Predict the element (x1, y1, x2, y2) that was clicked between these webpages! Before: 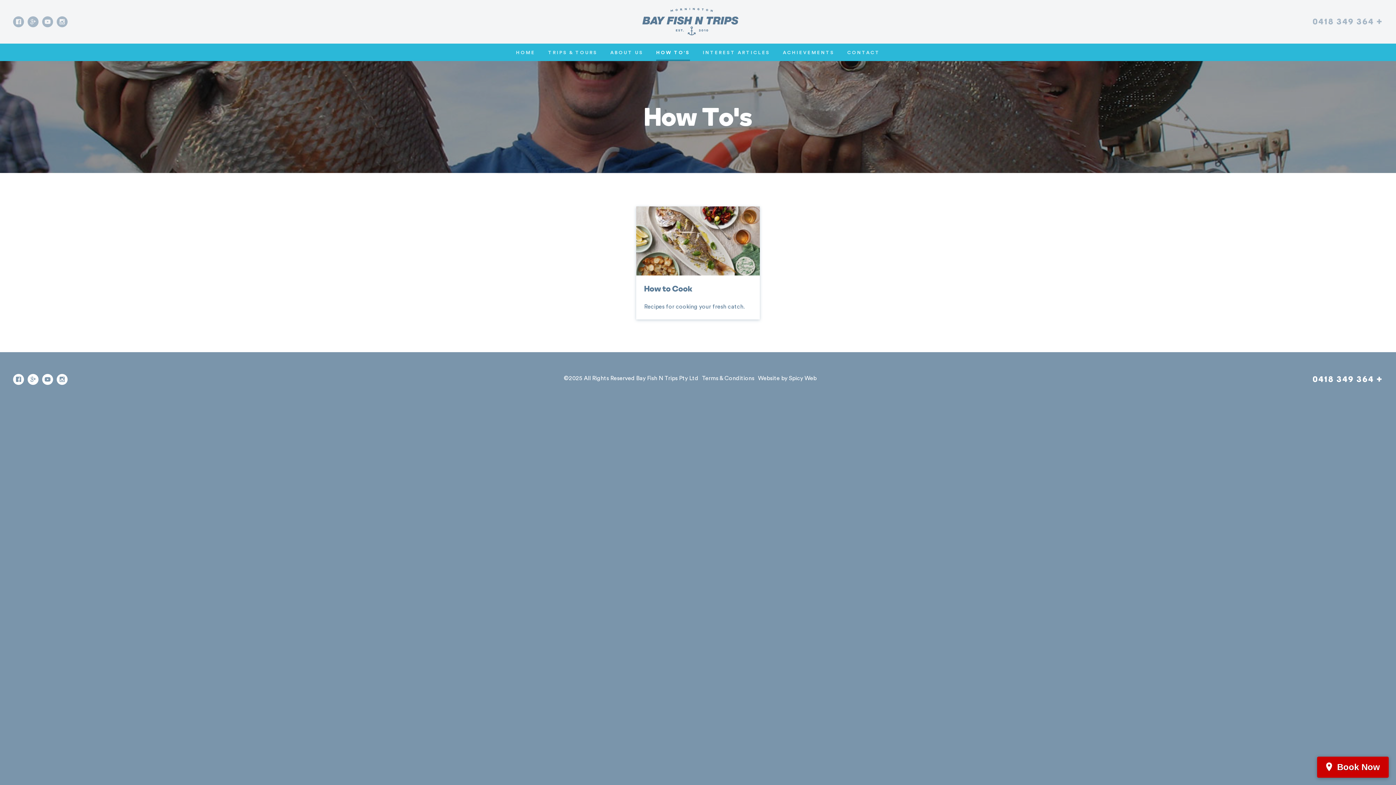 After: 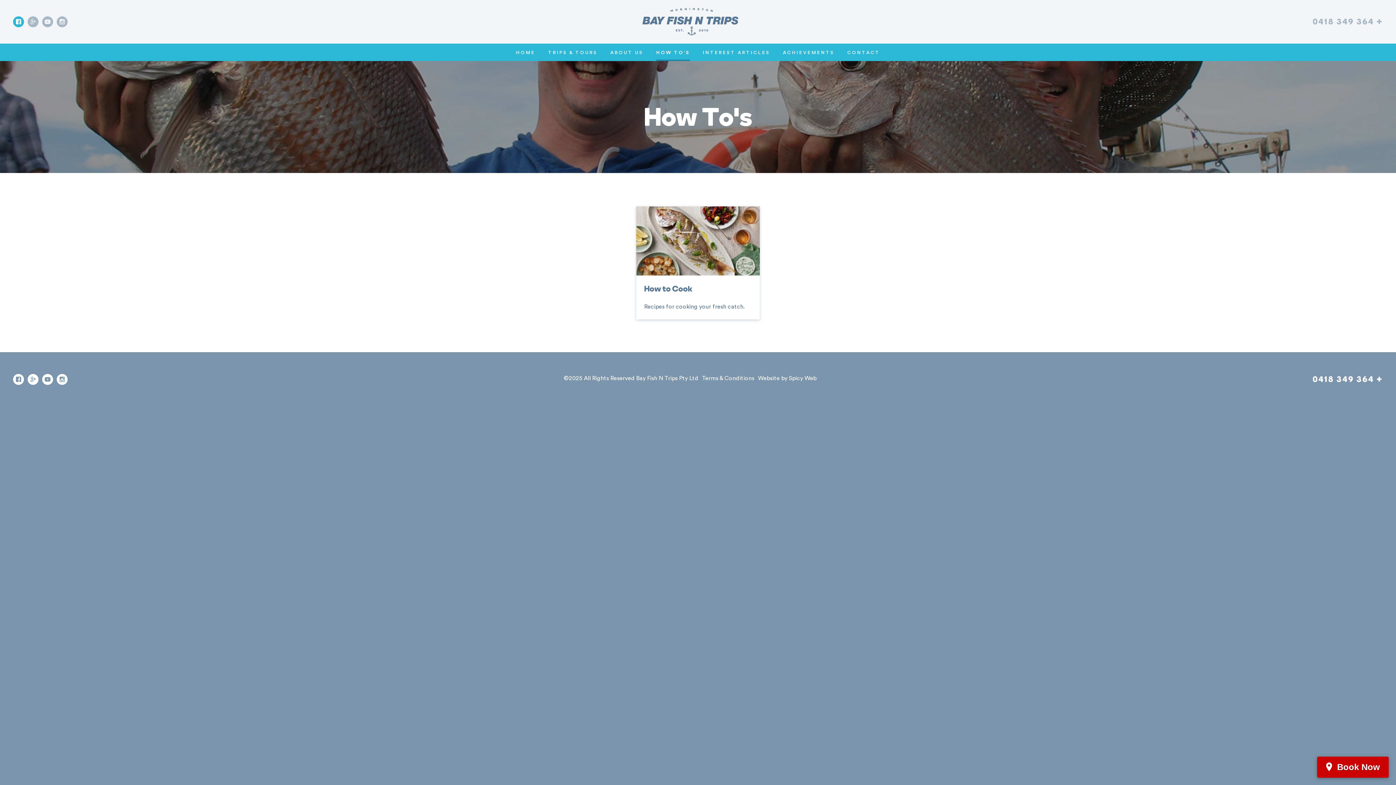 Action: bbox: (13, 16, 24, 27)